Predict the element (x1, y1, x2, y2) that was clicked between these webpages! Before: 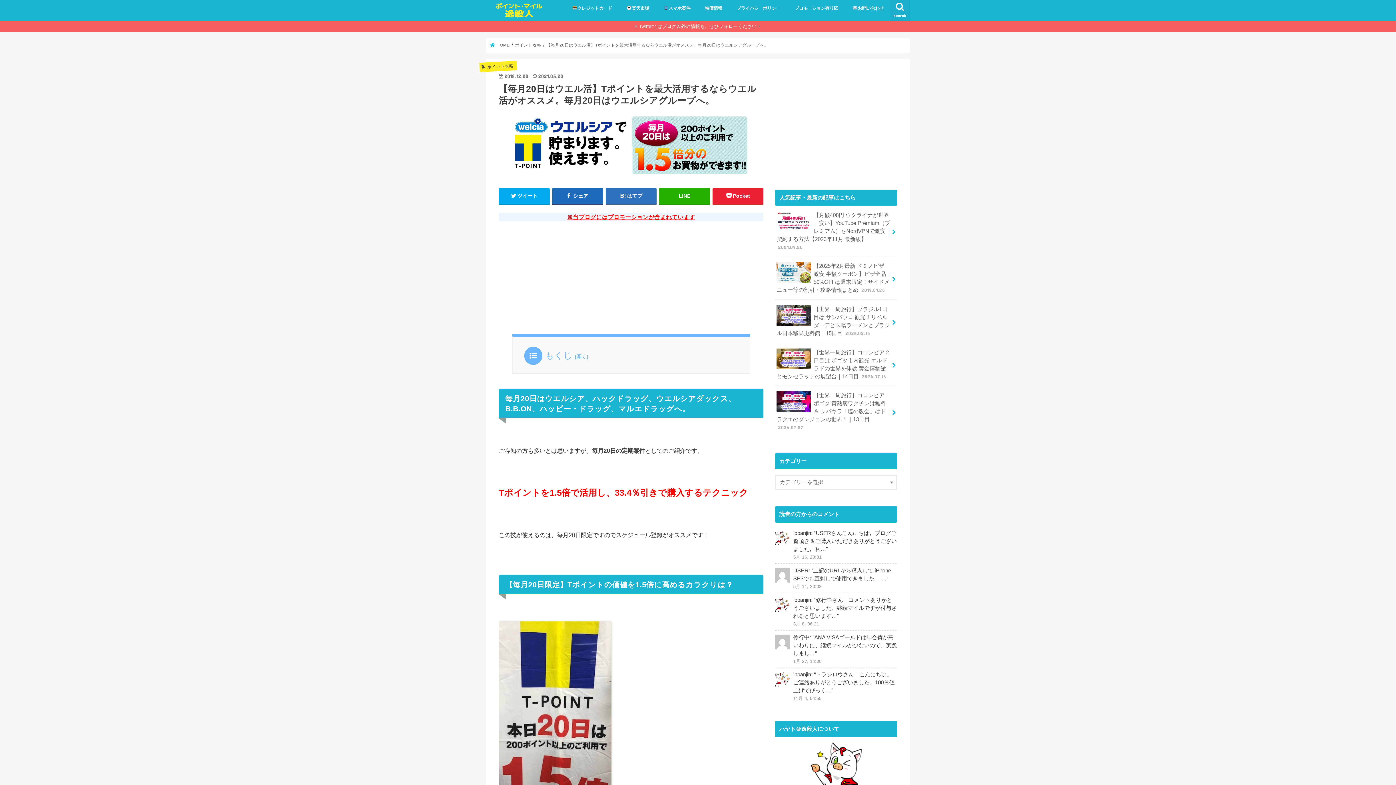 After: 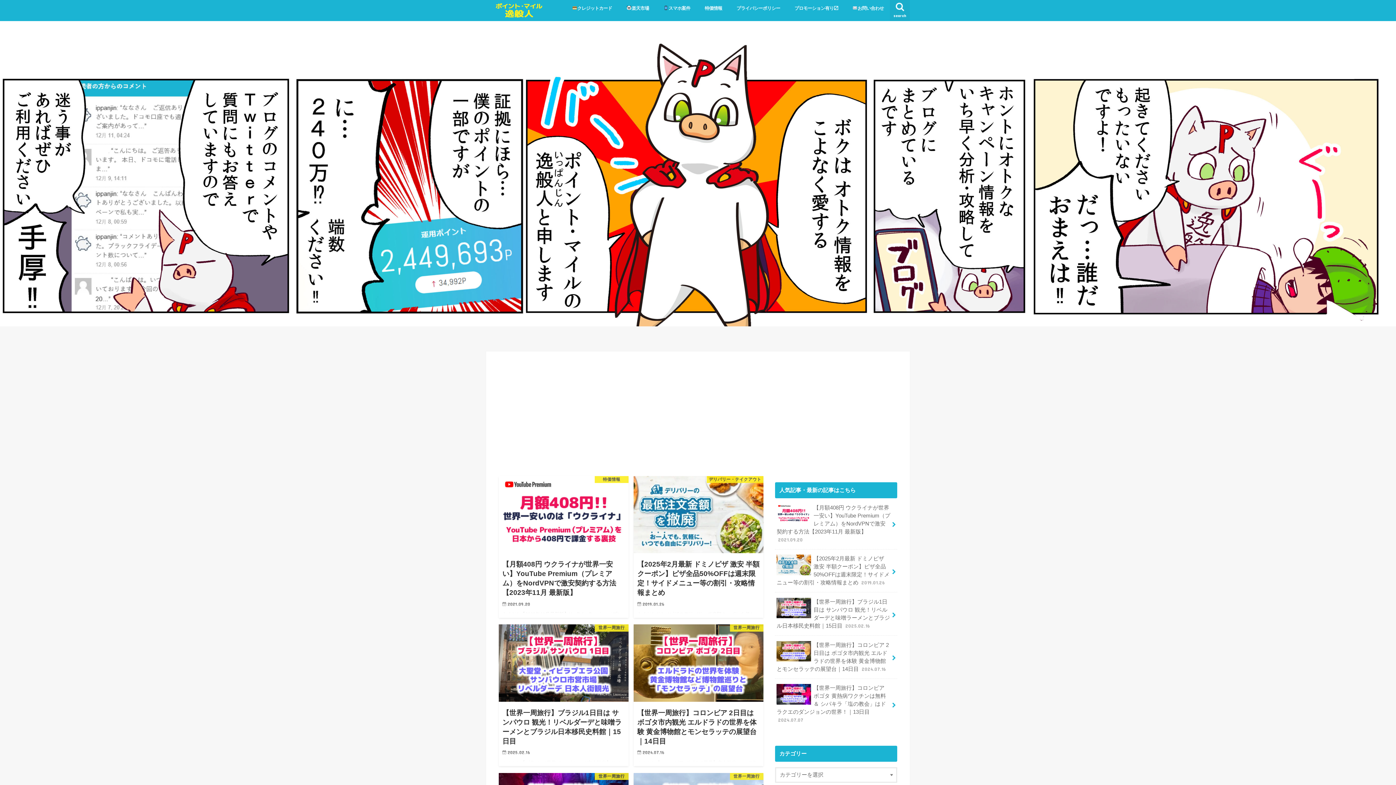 Action: bbox: (492, 6, 546, 17)